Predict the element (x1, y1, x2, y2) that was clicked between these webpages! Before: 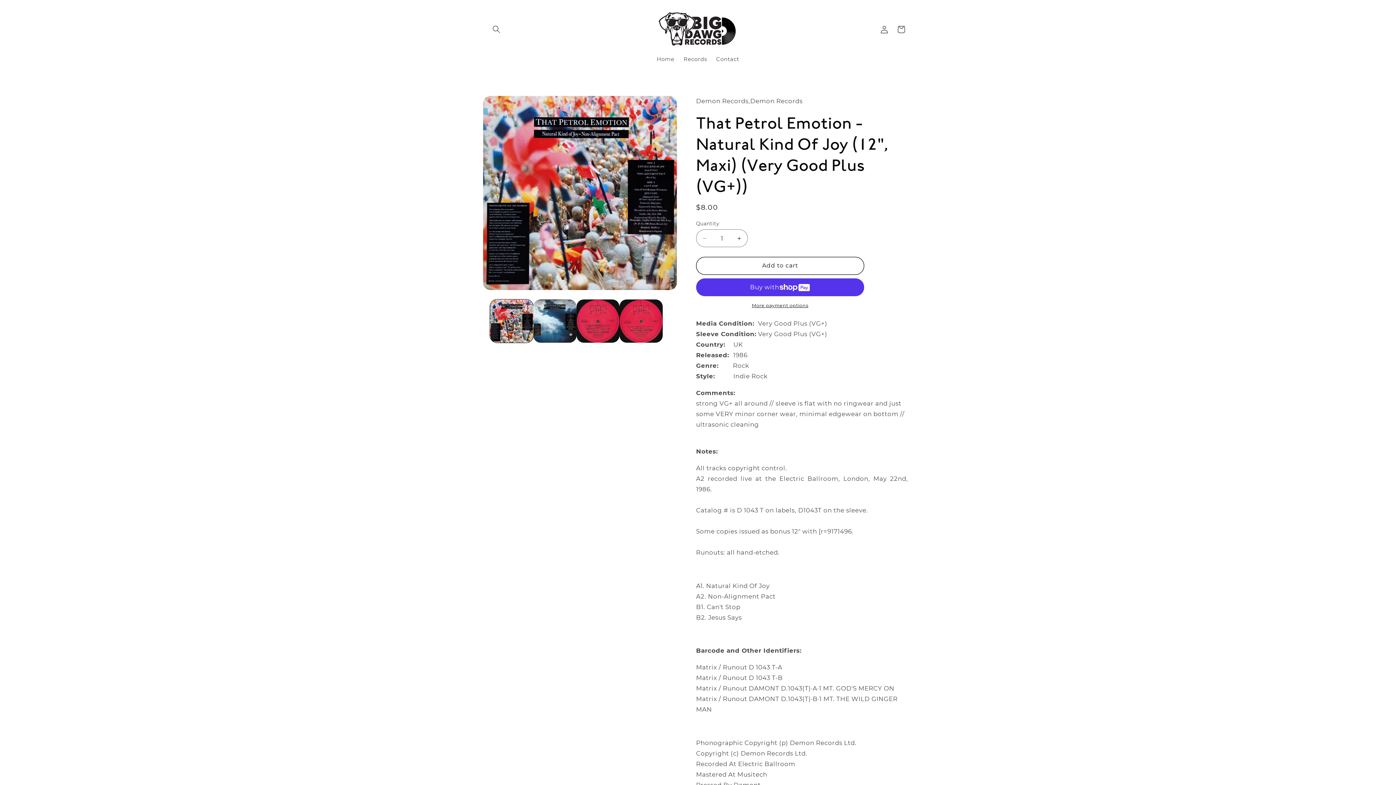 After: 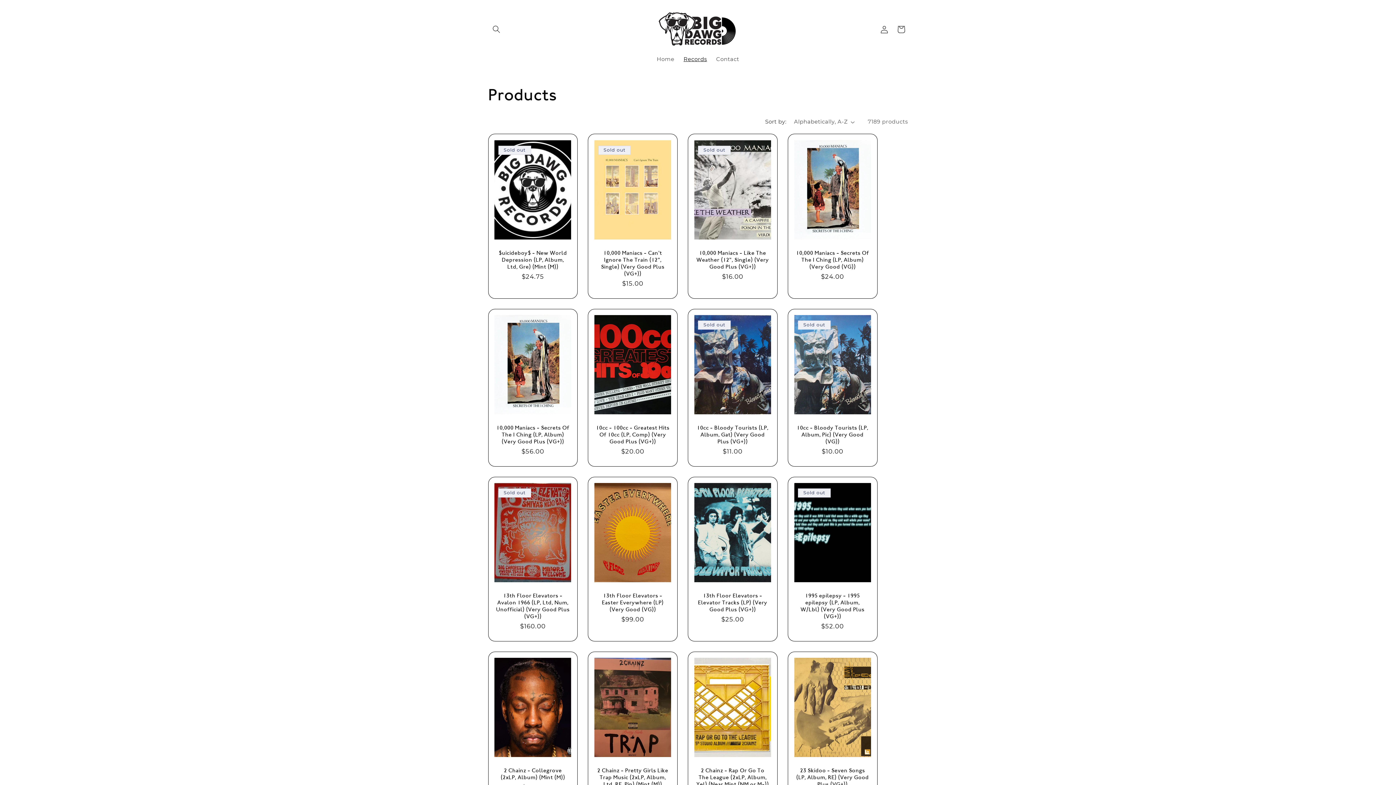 Action: label: Records bbox: (679, 51, 711, 67)